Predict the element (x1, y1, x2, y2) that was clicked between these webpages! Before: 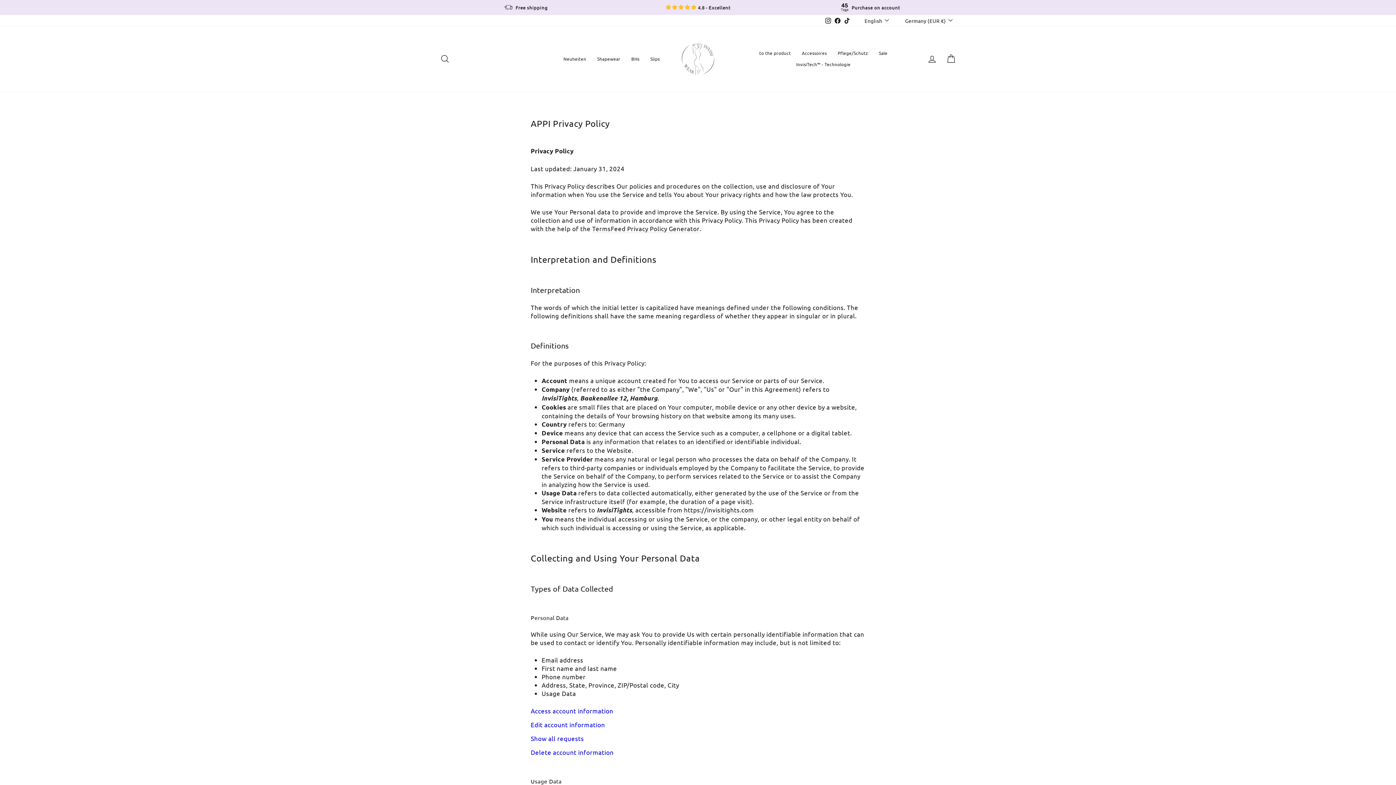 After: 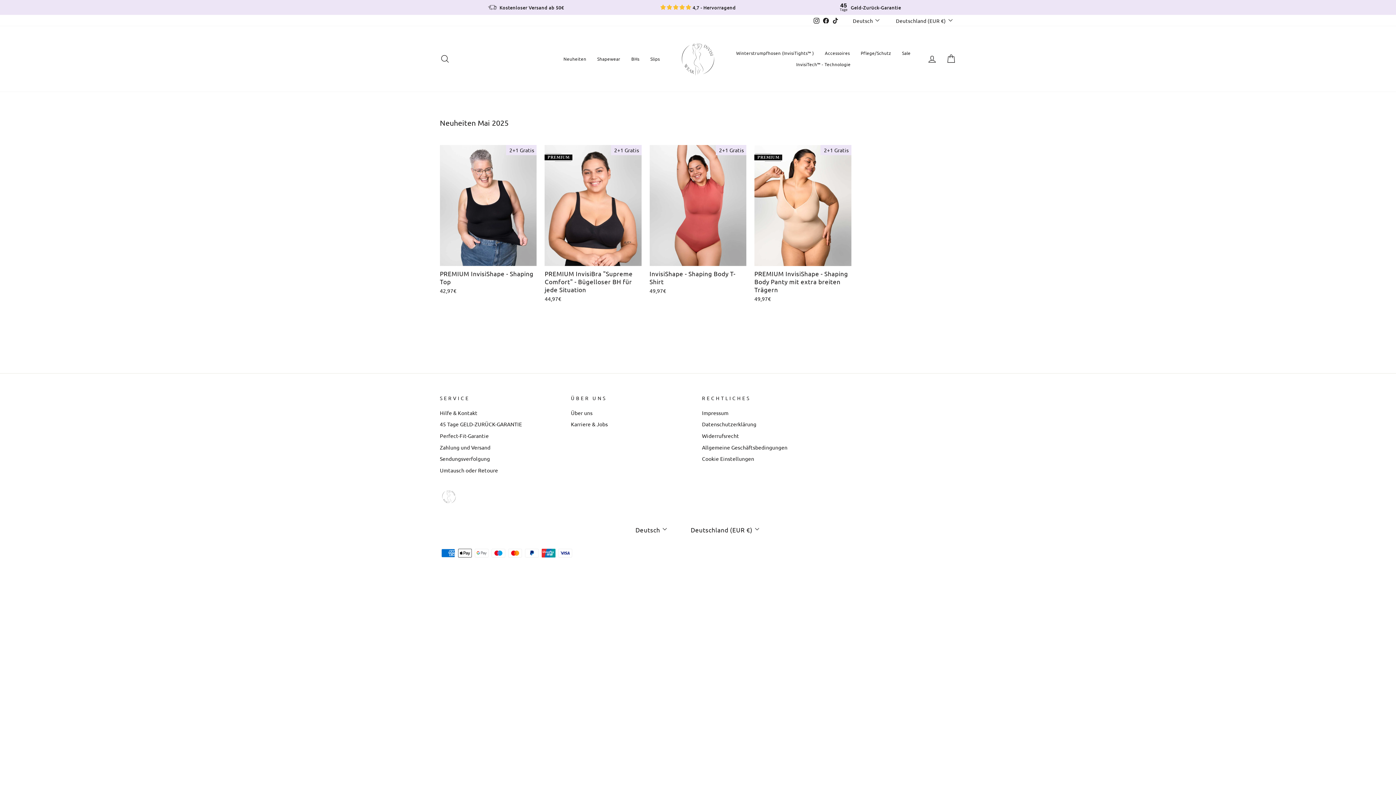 Action: label: Neuheiten bbox: (558, 53, 591, 64)